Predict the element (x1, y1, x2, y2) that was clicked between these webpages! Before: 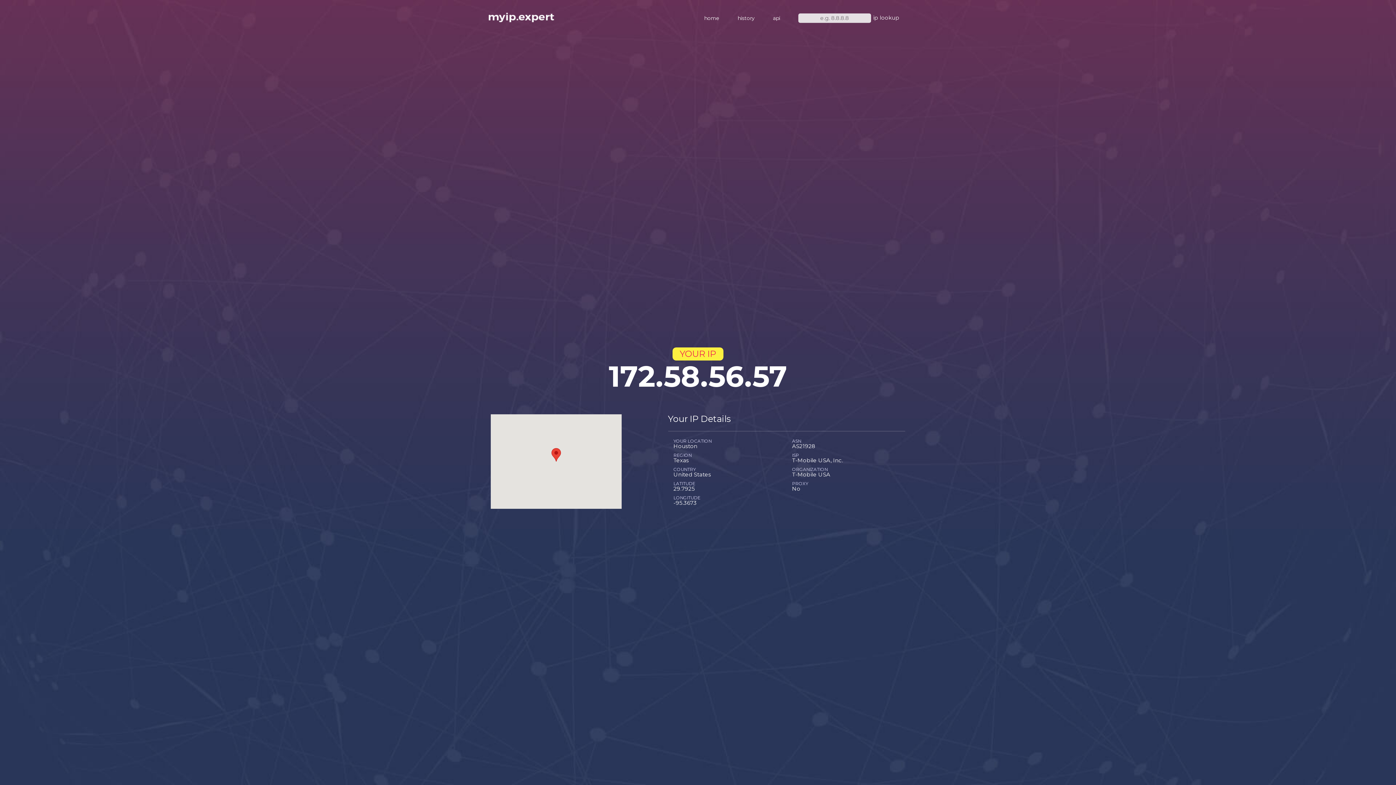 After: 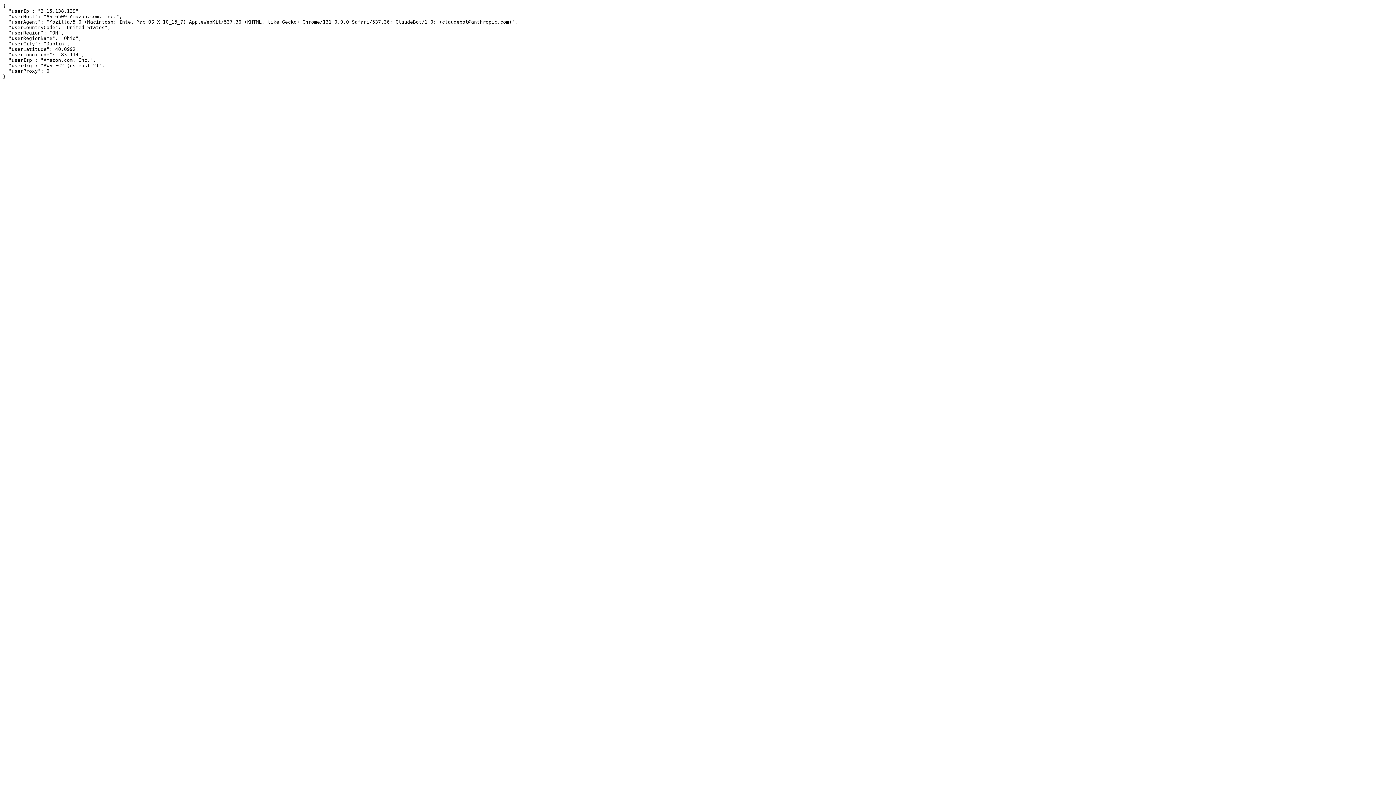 Action: label: api bbox: (773, 3, 780, 33)